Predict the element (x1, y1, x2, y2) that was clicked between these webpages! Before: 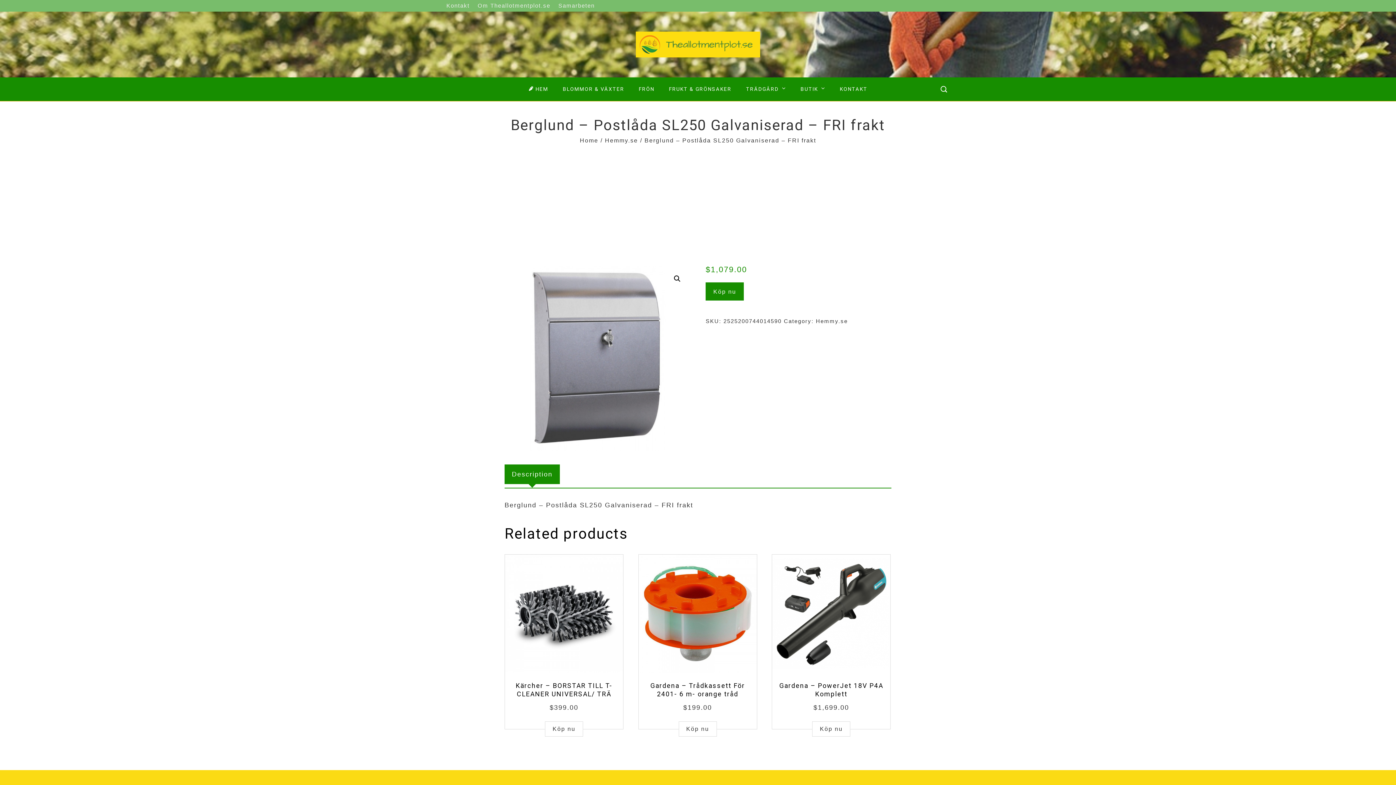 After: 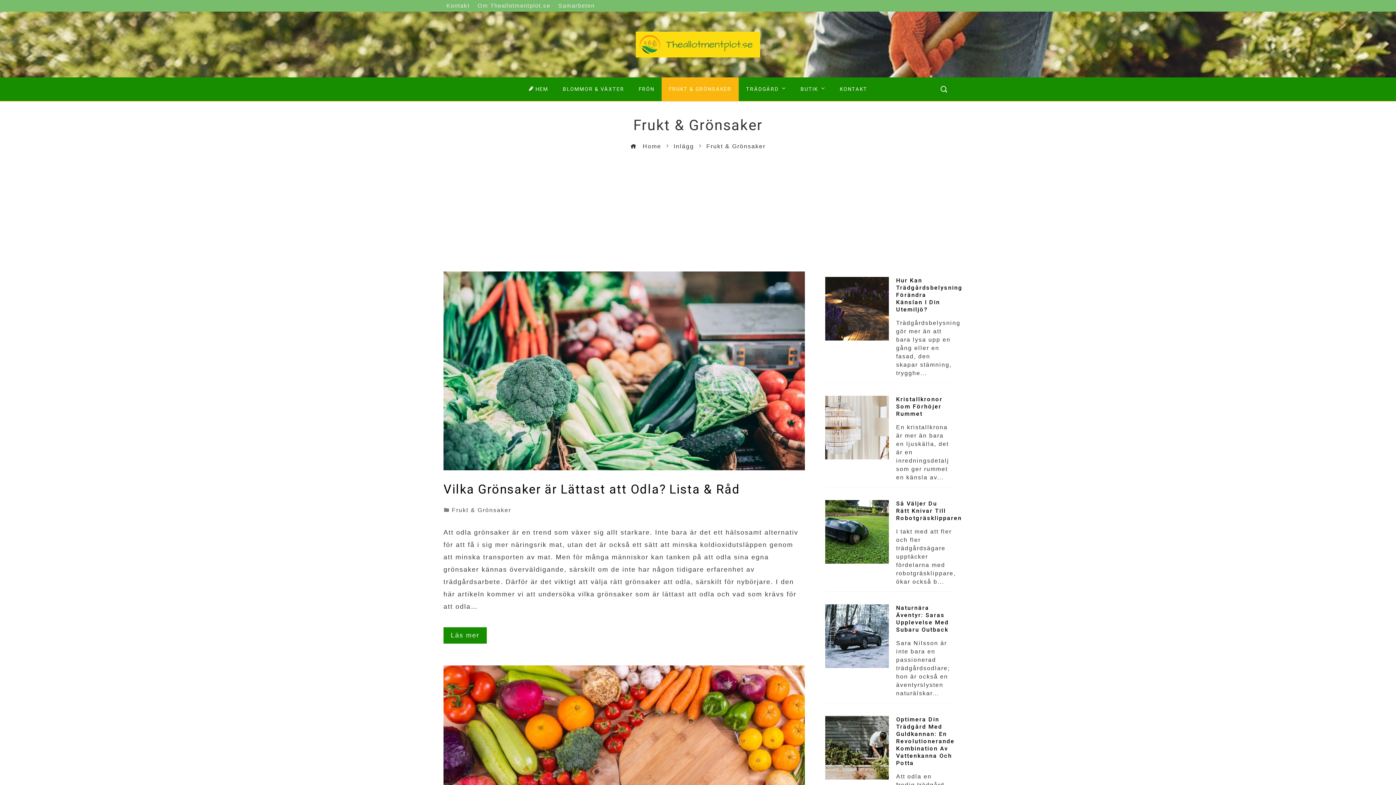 Action: label: FRUKT & GRÖNSAKER bbox: (661, 77, 739, 101)